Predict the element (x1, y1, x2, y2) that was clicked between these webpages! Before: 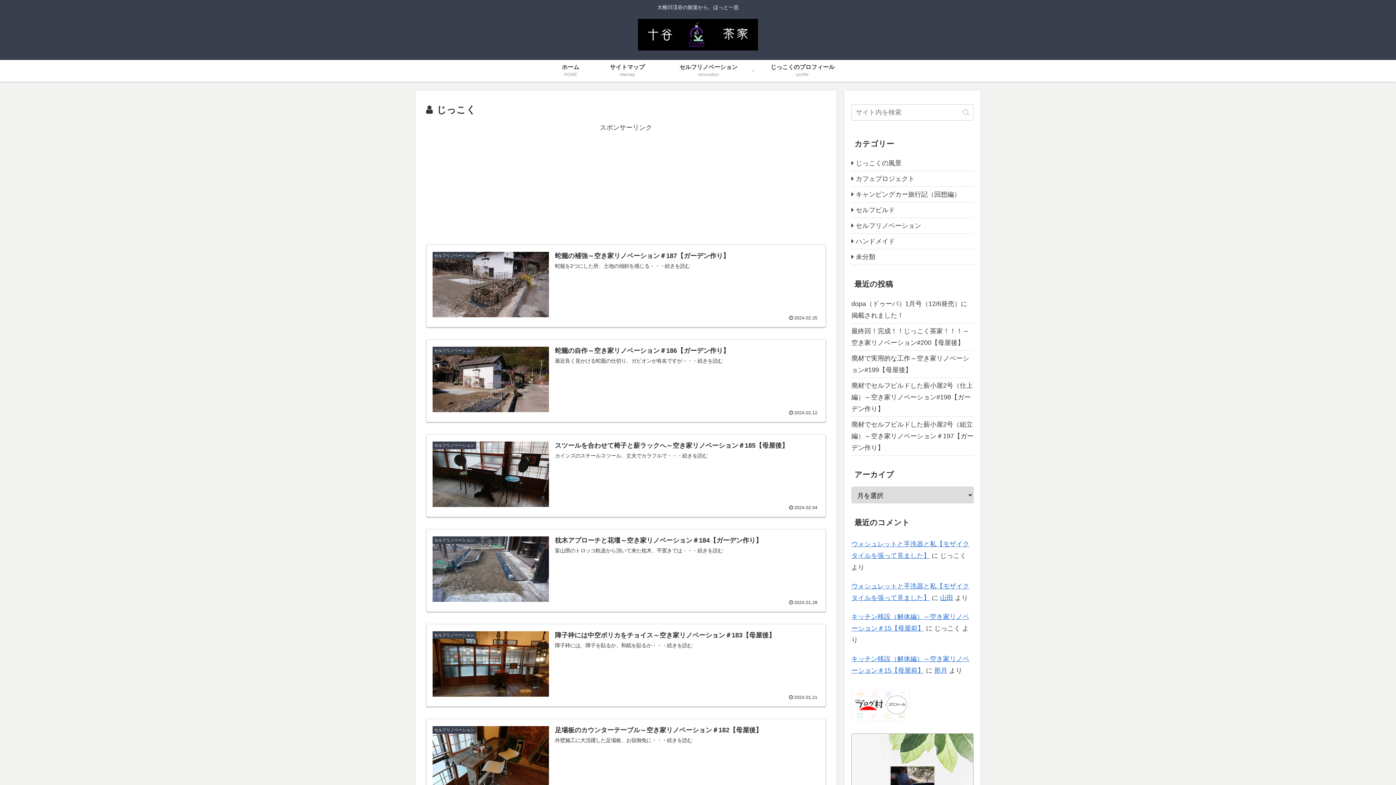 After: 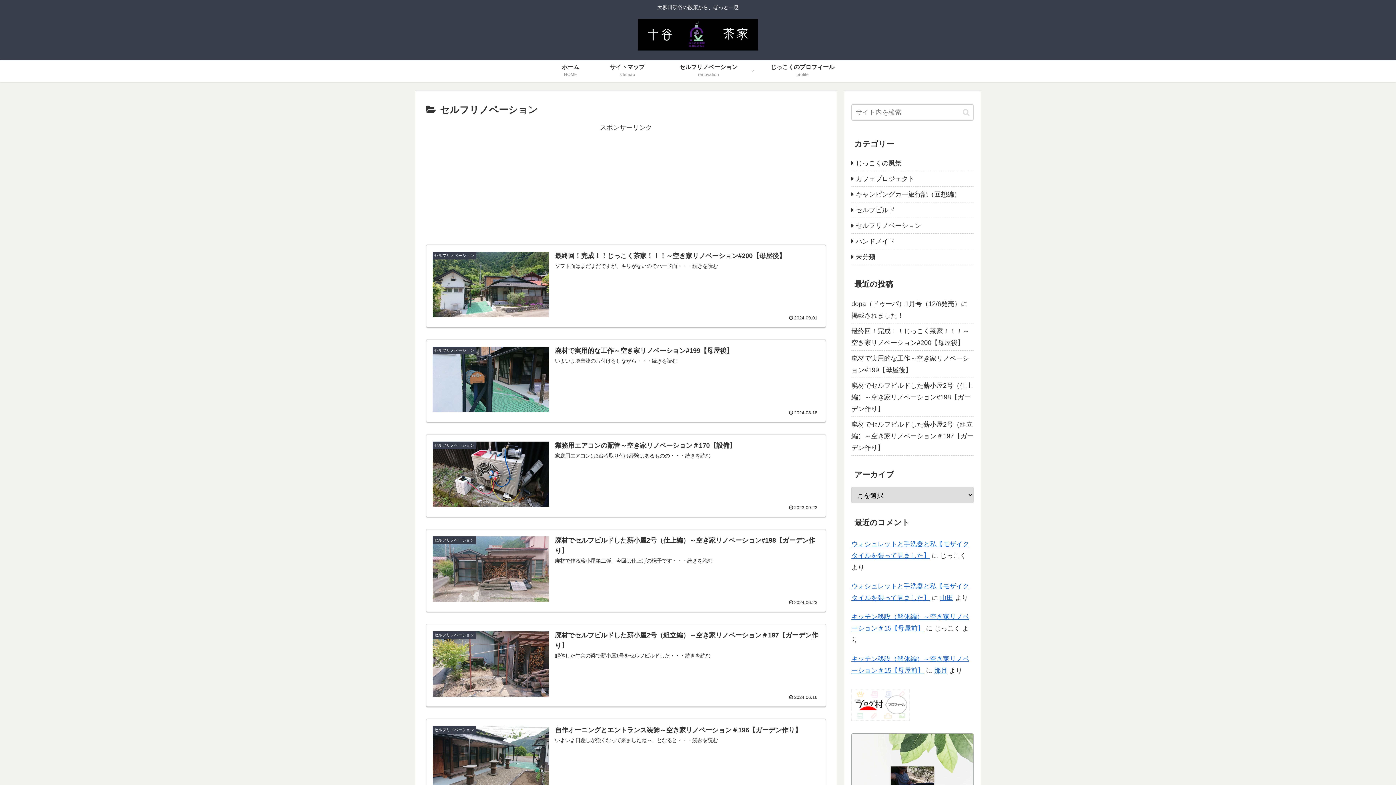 Action: bbox: (851, 218, 973, 233) label: セルフリノベーション